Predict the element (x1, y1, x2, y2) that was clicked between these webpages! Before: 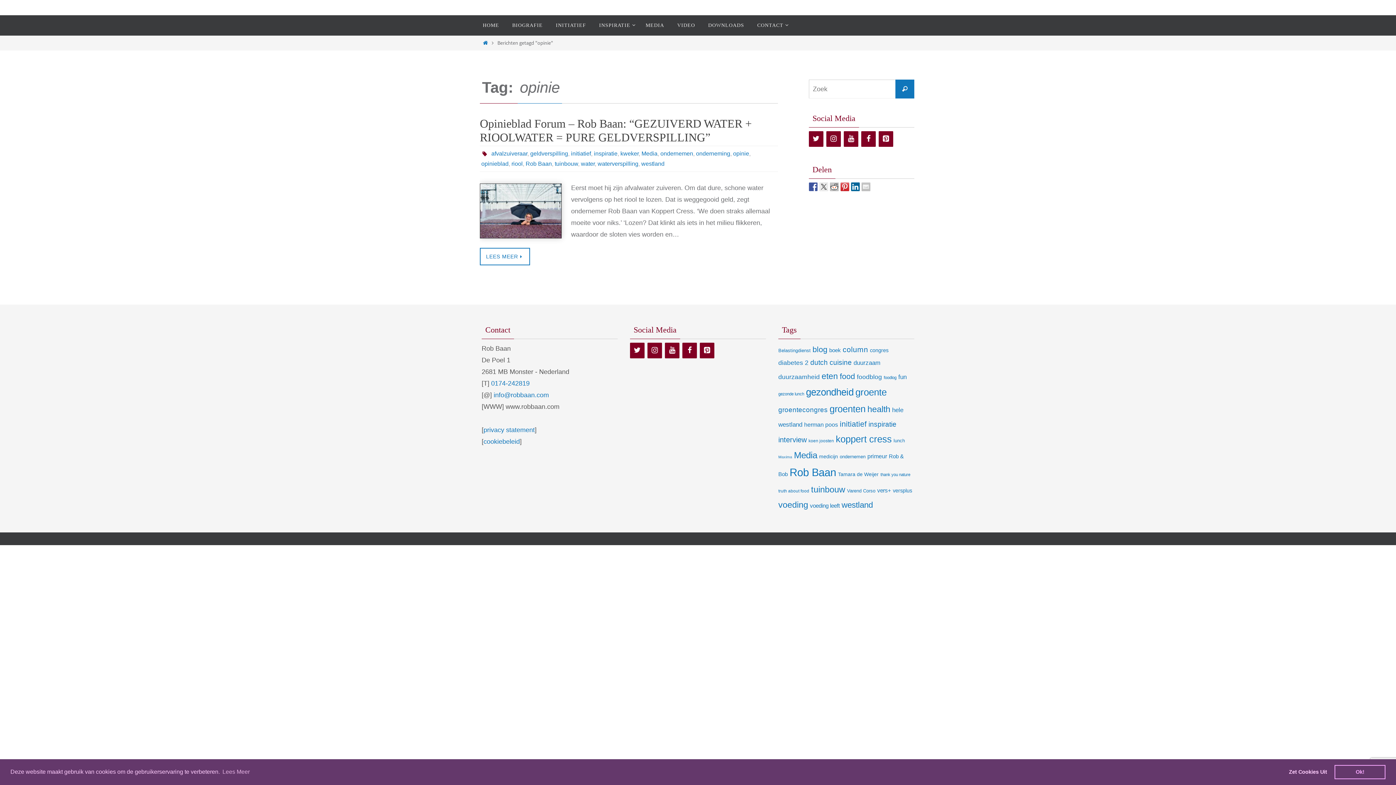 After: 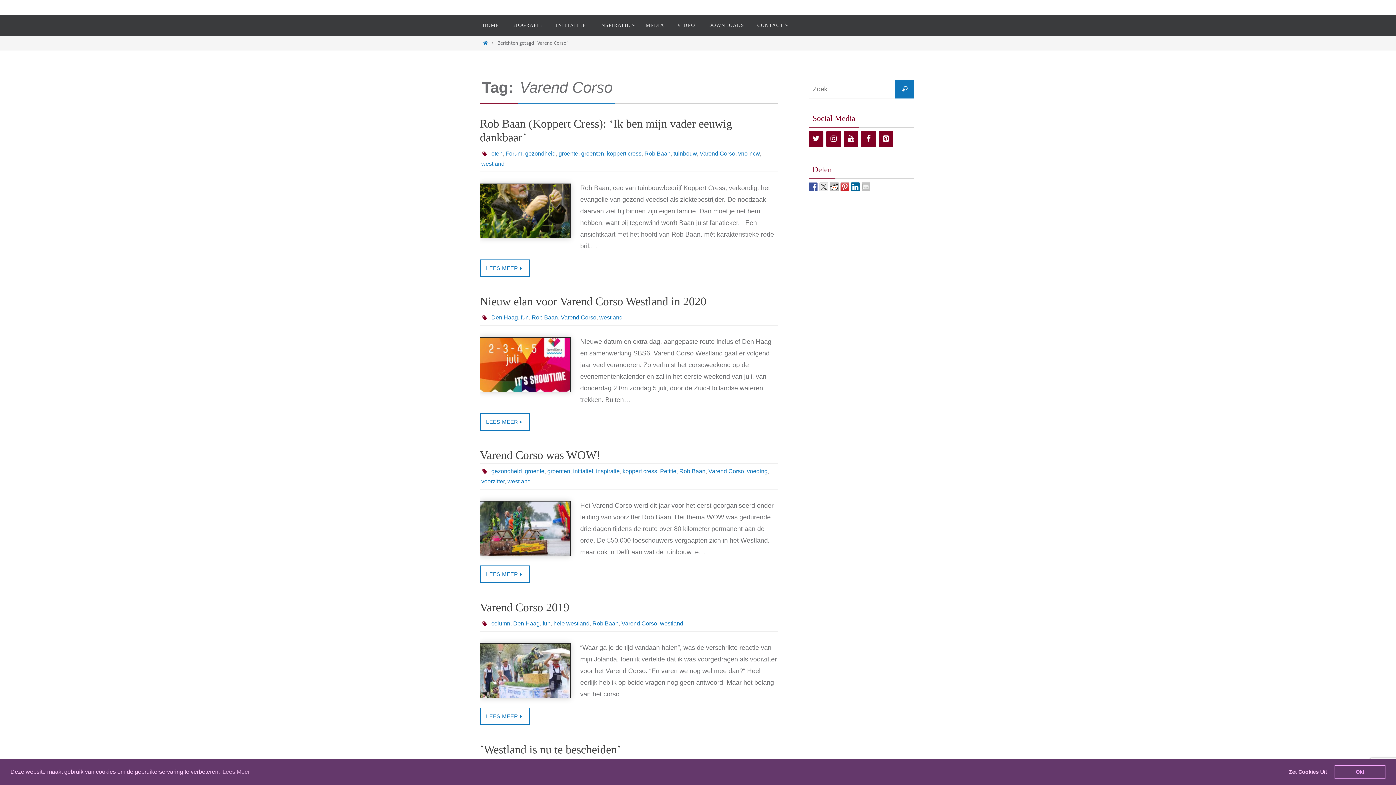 Action: label: Varend Corso (9 items) bbox: (847, 488, 875, 494)